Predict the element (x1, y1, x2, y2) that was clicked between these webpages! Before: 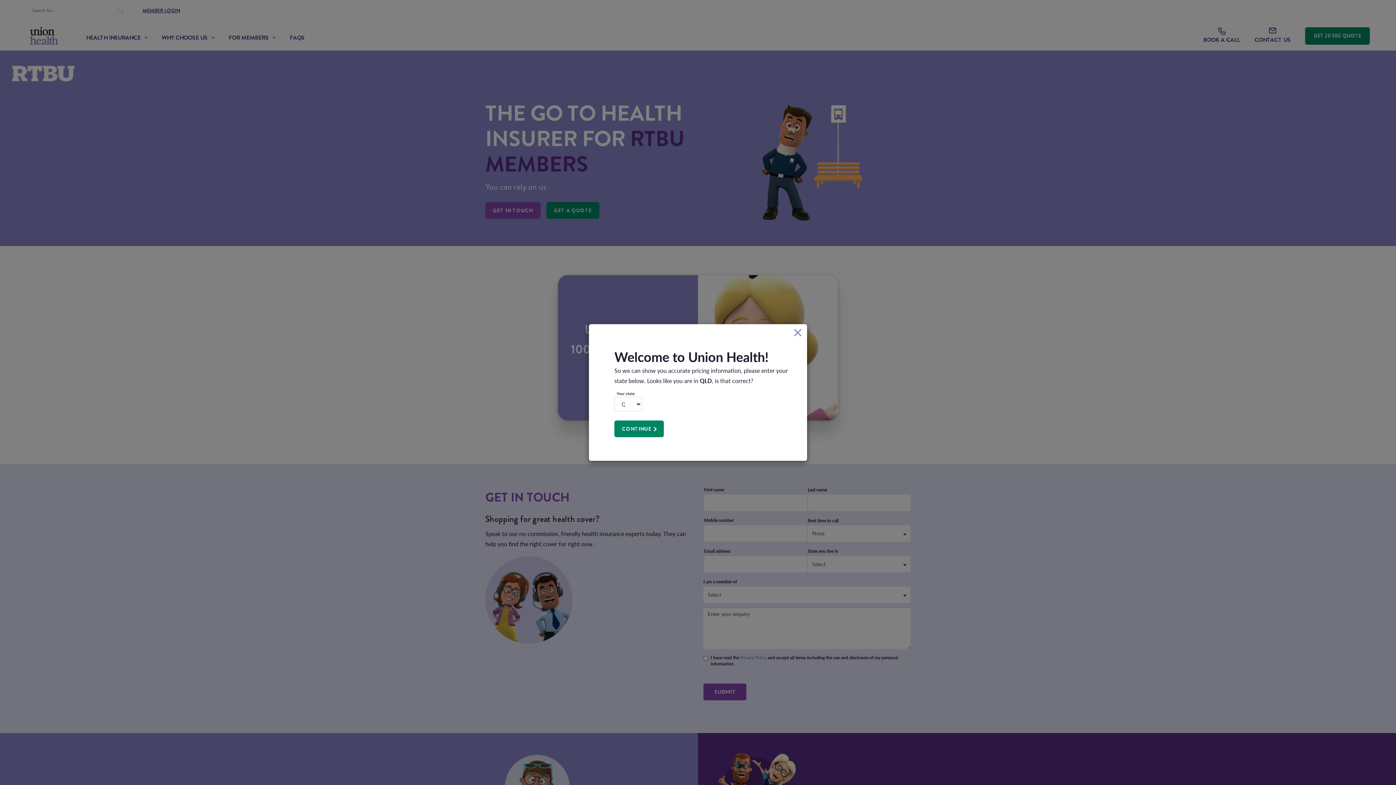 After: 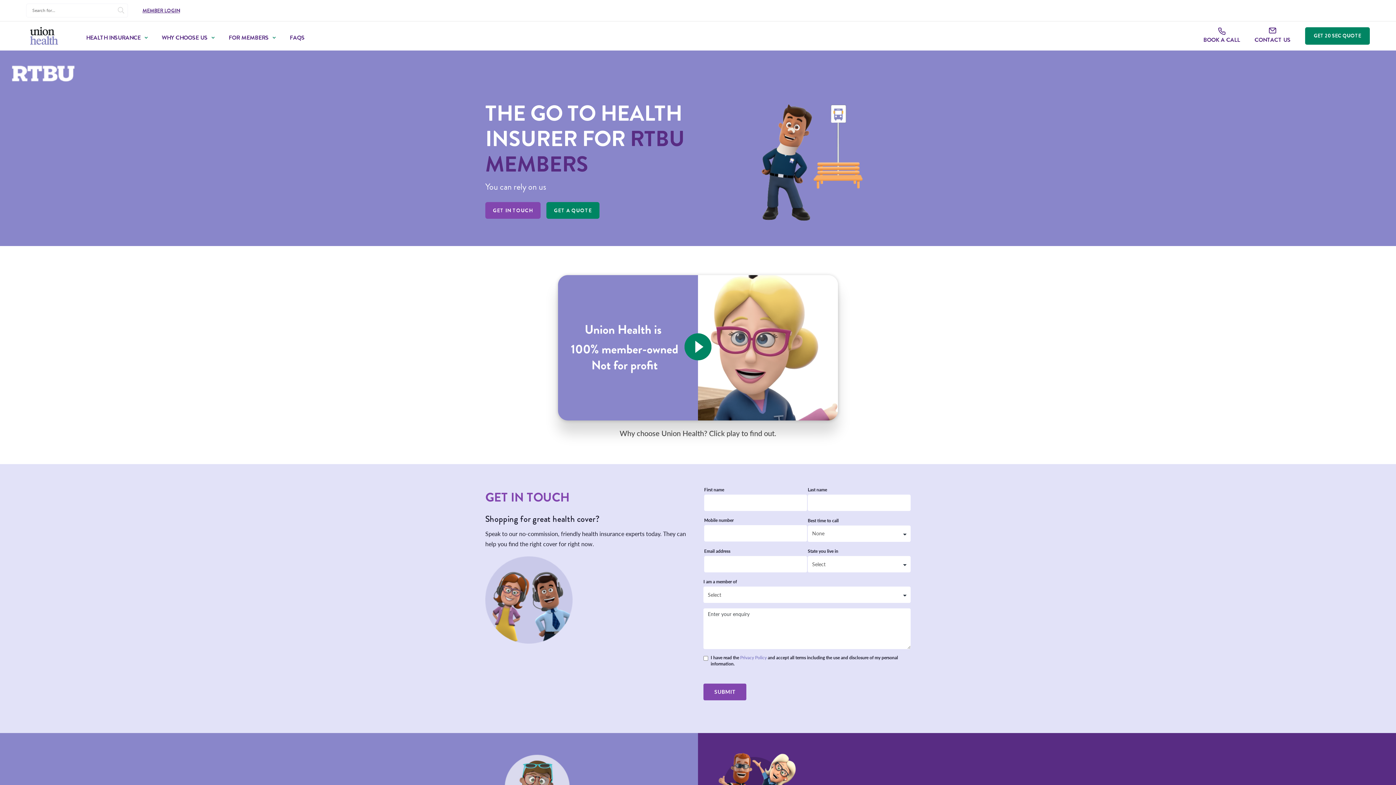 Action: bbox: (794, 329, 801, 337) label: Close